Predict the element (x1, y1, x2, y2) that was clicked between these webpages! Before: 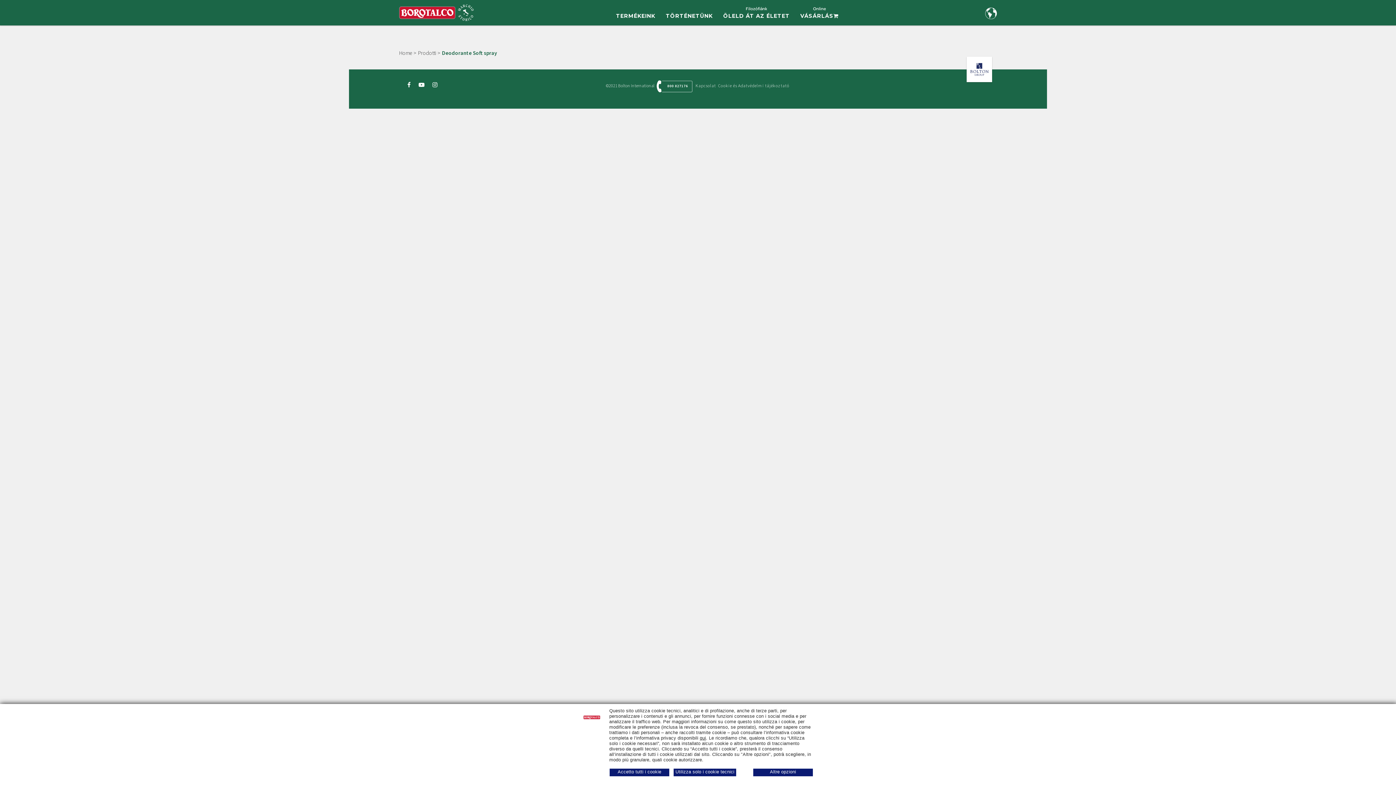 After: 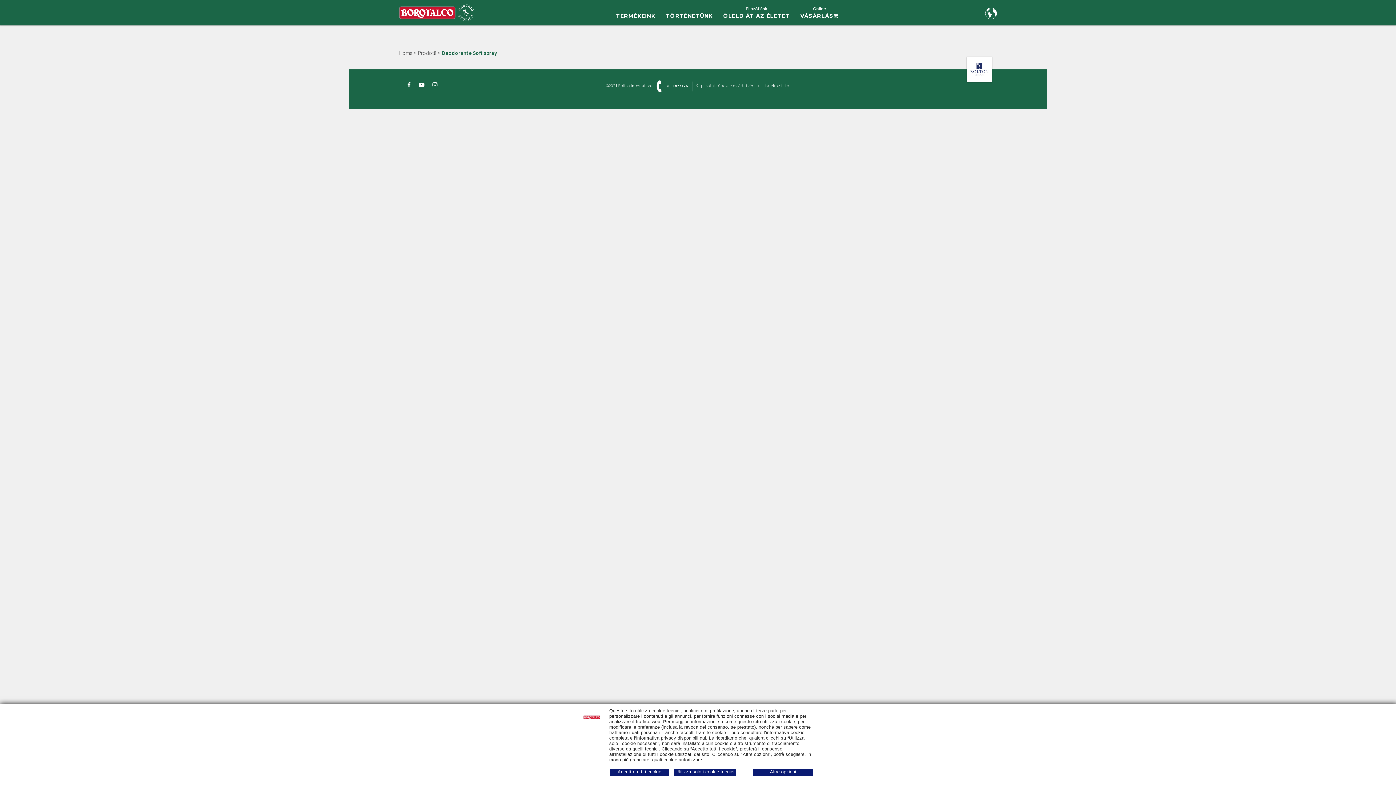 Action: label: Prodotti bbox: (418, 49, 442, 56)